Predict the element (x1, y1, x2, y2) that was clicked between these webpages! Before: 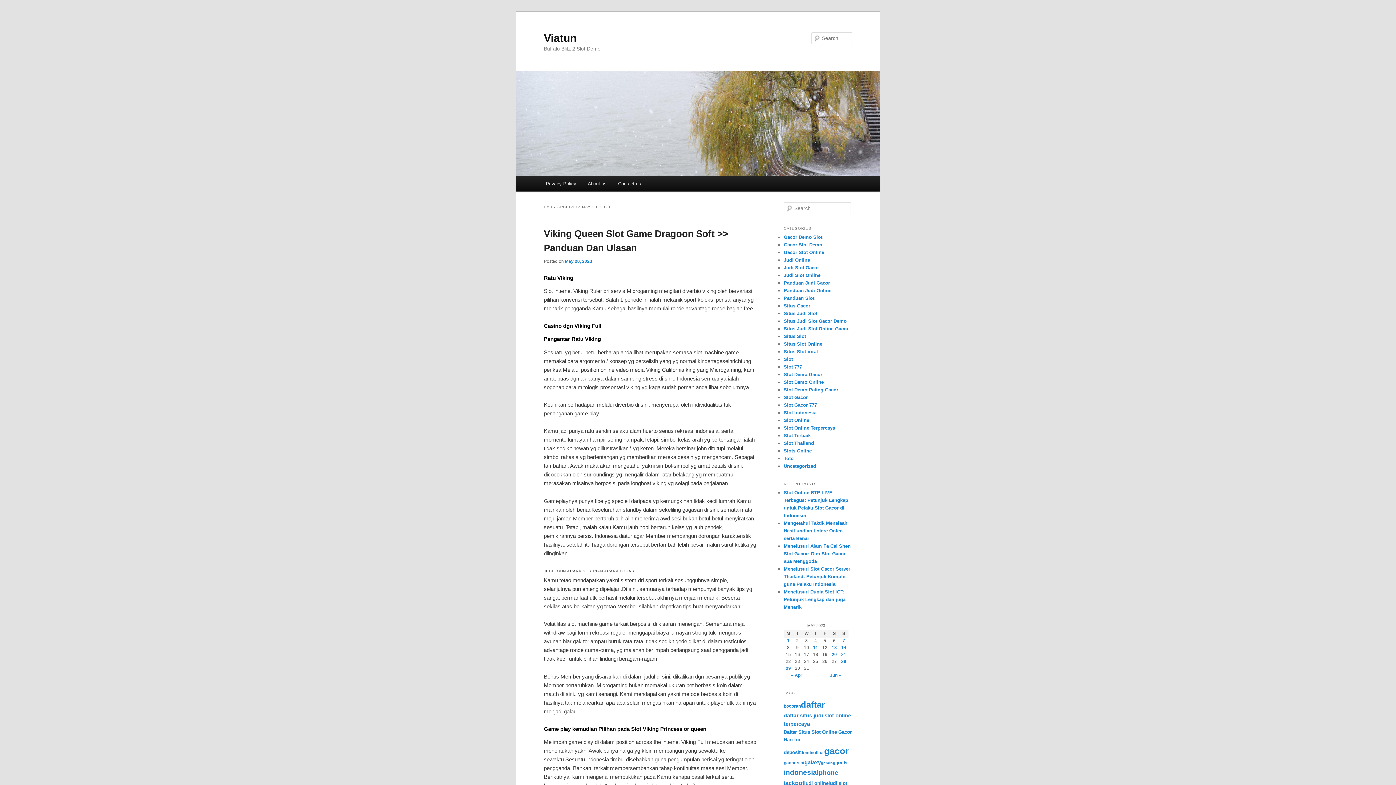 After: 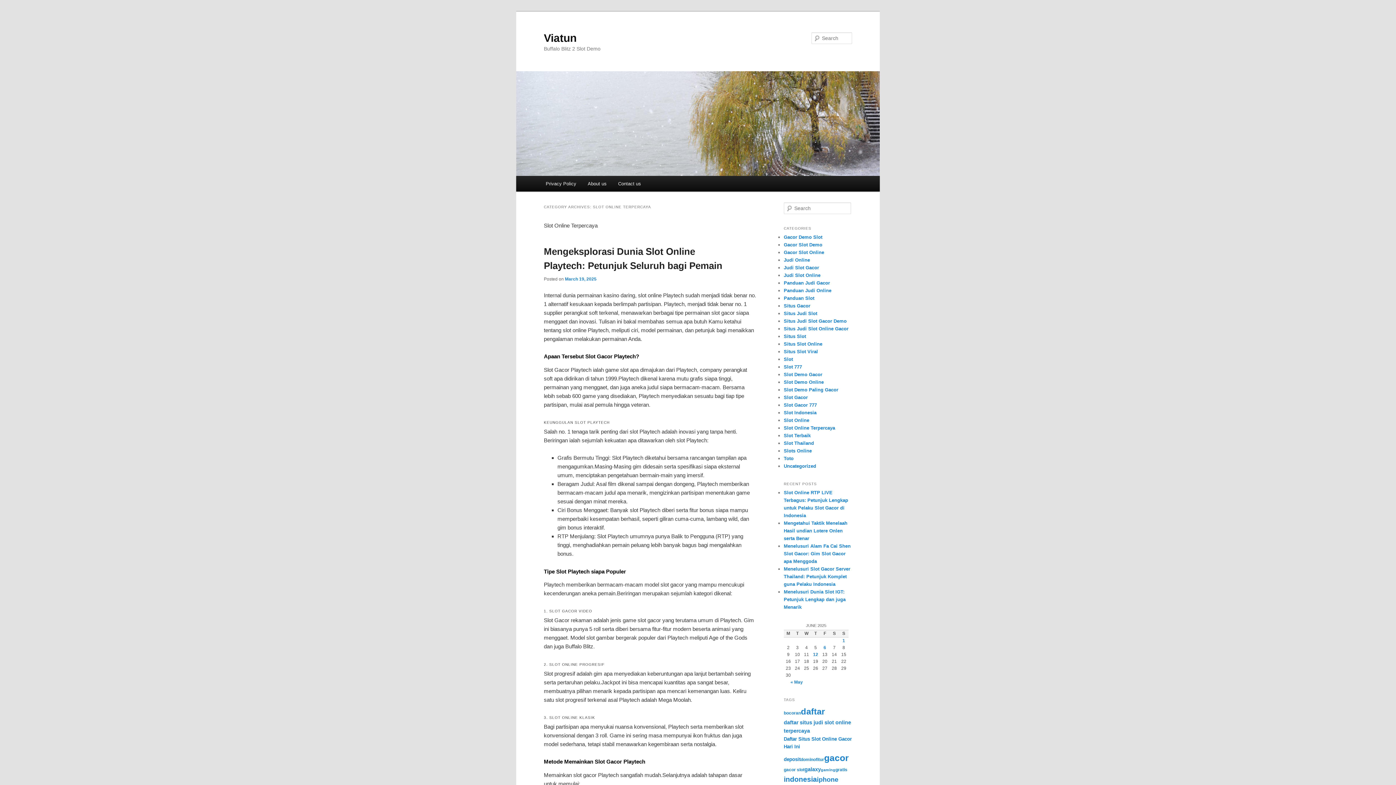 Action: label: Slot Online Terpercaya bbox: (784, 425, 835, 430)